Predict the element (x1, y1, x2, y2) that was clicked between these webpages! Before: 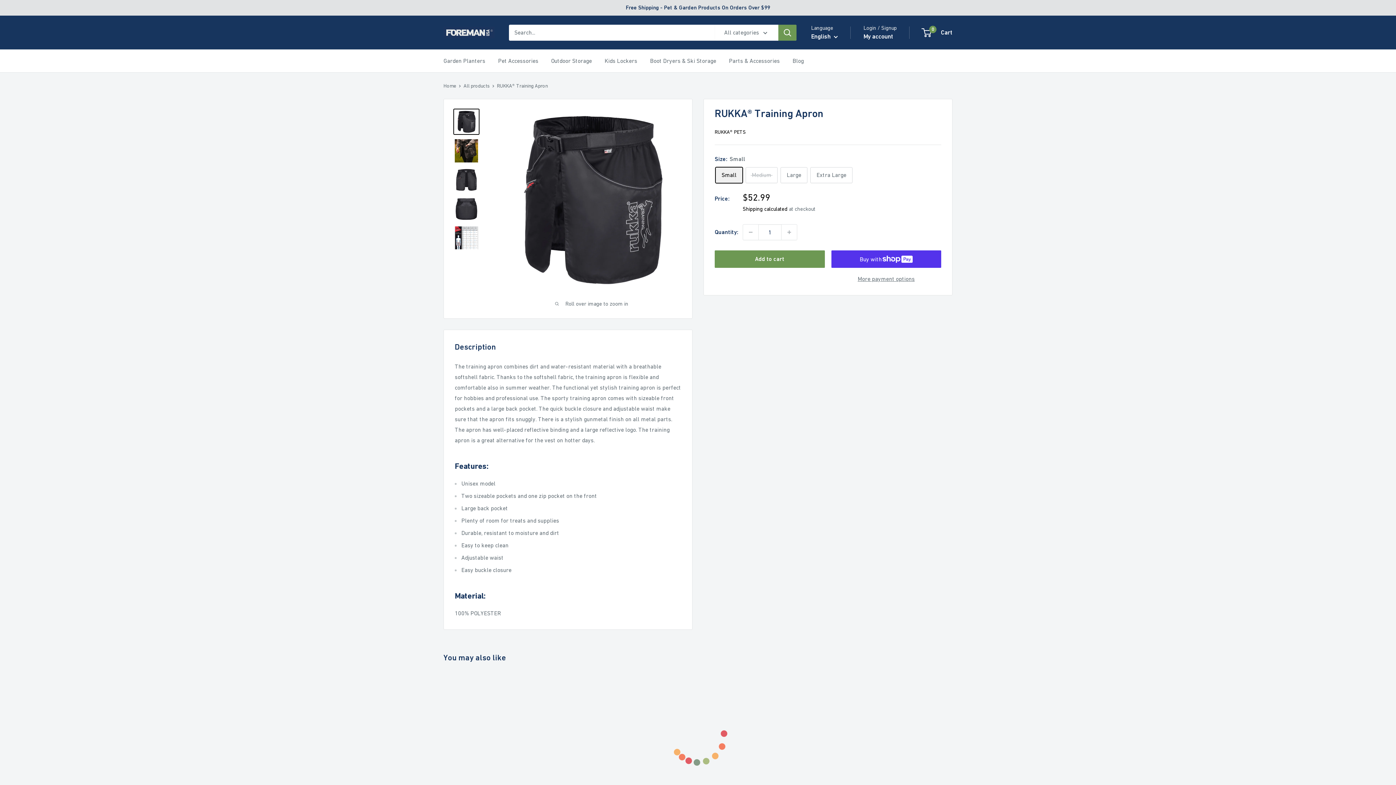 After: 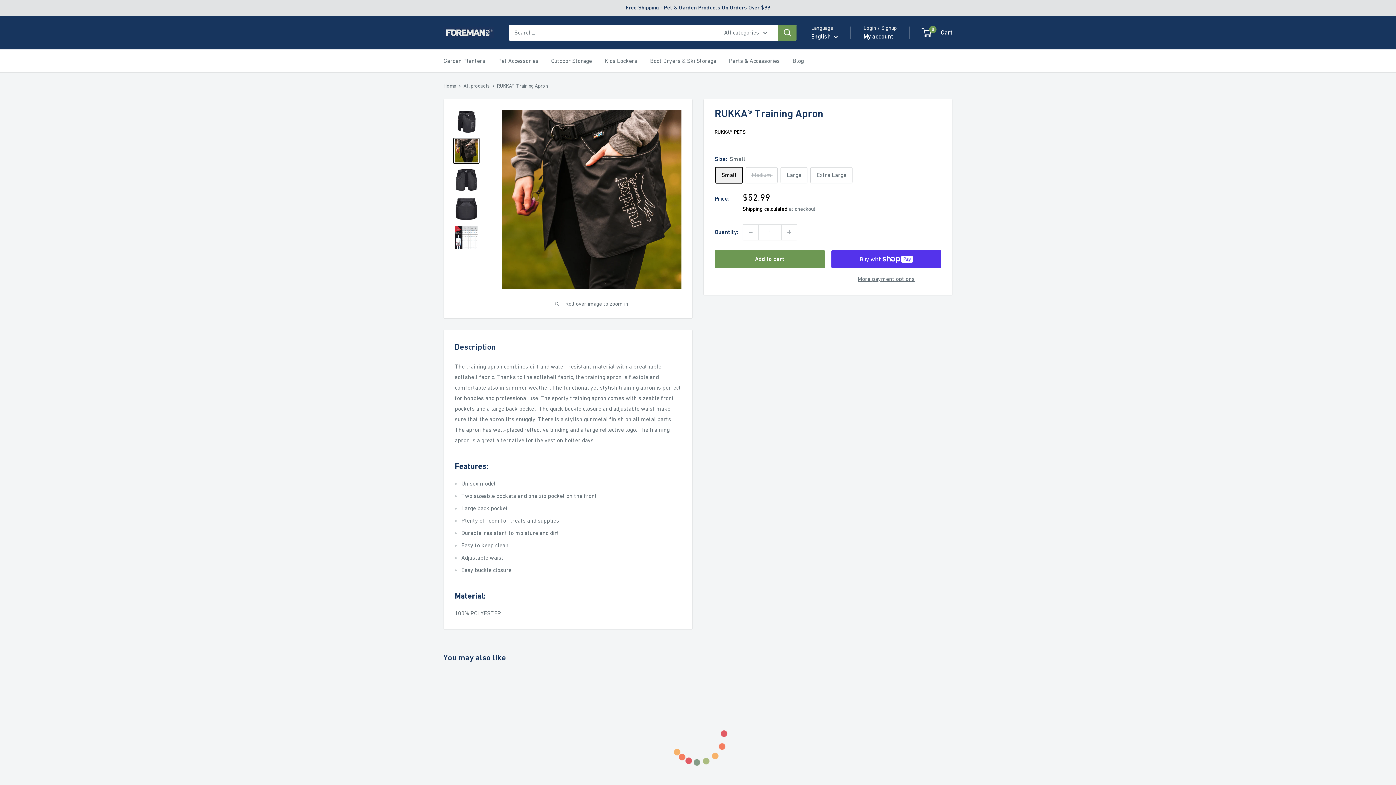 Action: bbox: (453, 137, 479, 164)